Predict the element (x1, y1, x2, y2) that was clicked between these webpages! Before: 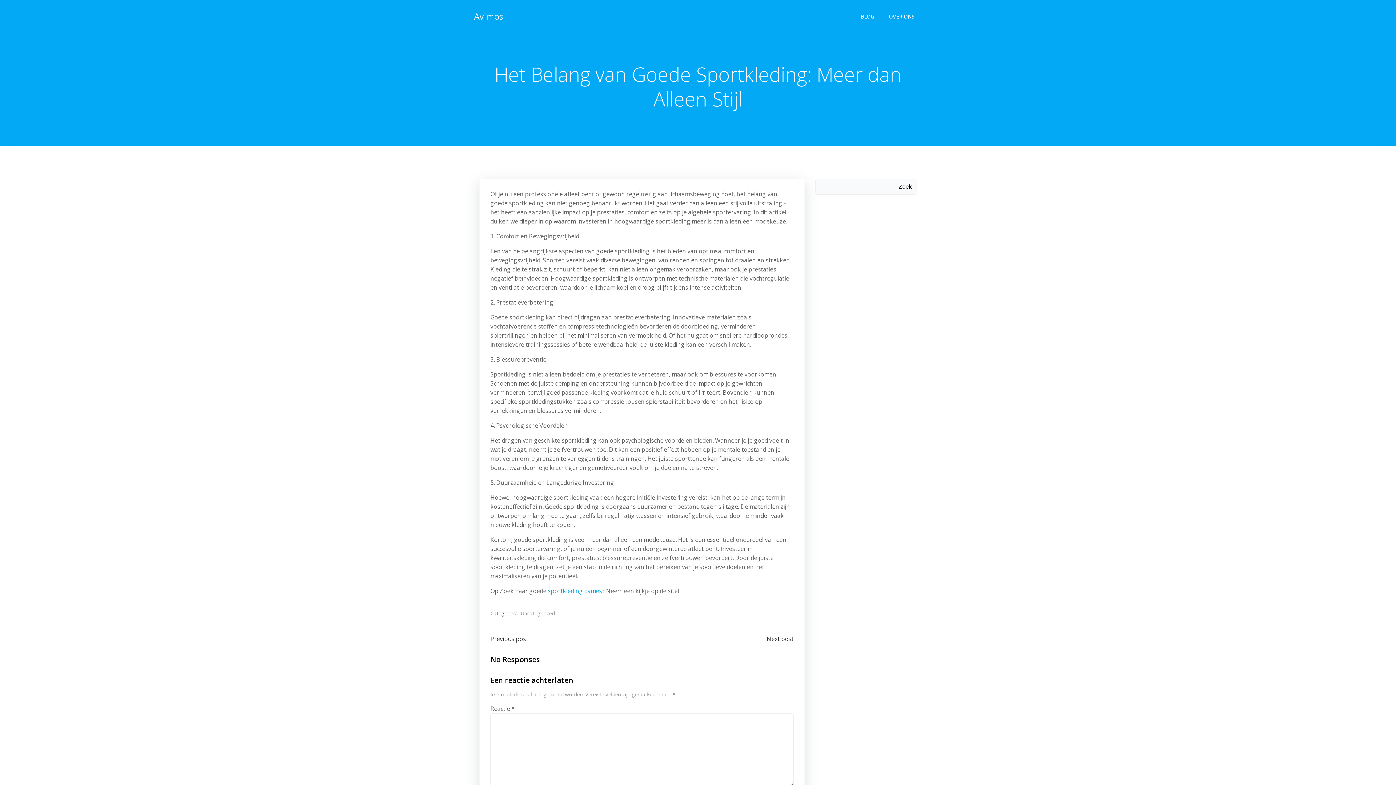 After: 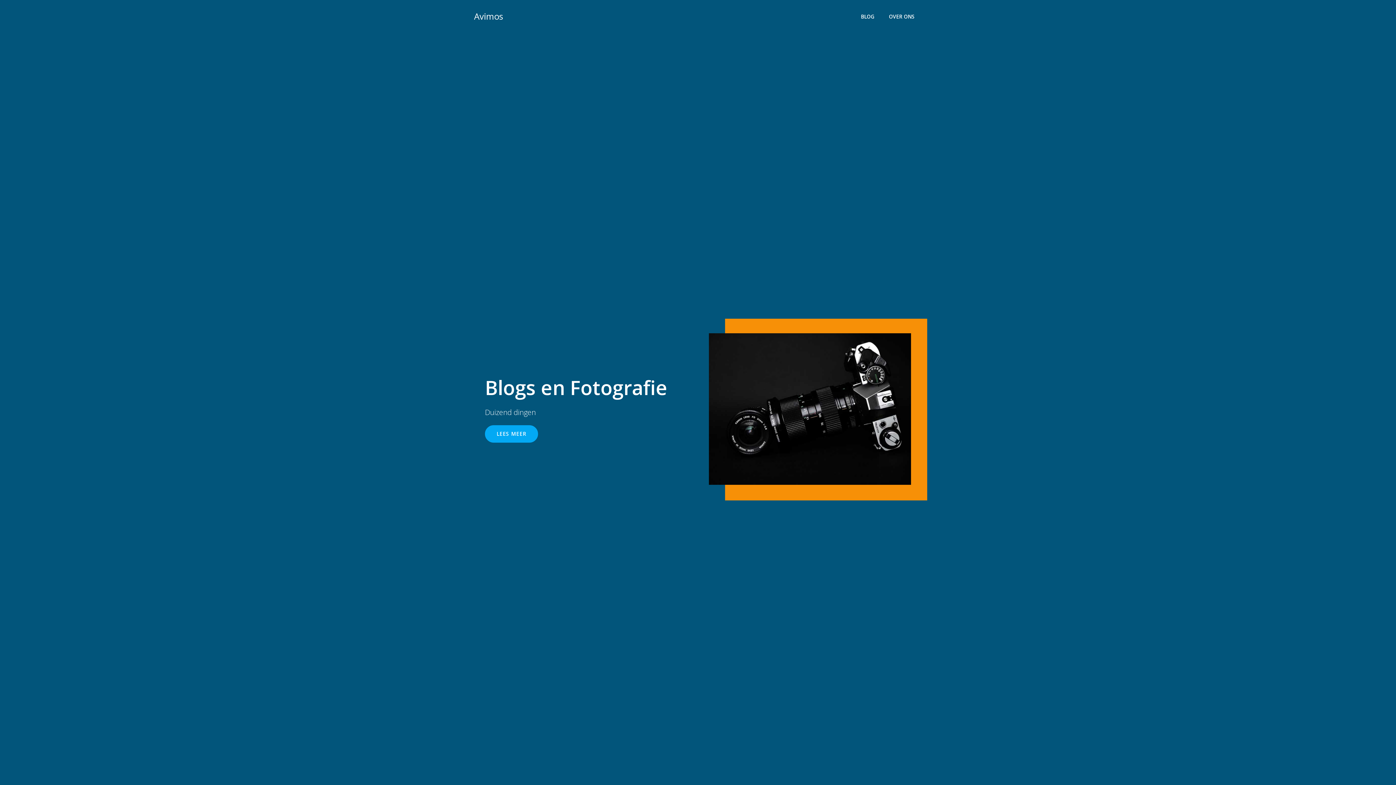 Action: bbox: (474, 9, 503, 22) label: Avimos